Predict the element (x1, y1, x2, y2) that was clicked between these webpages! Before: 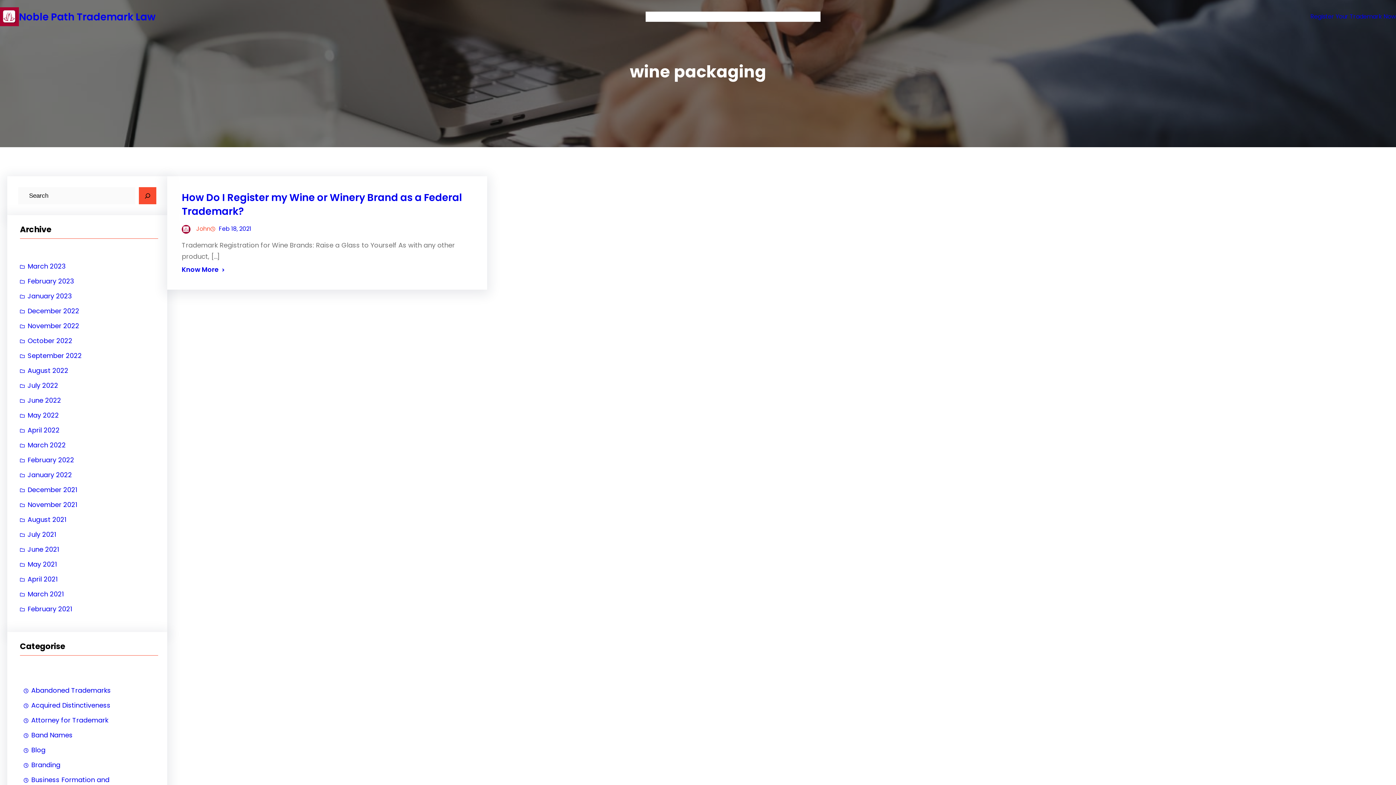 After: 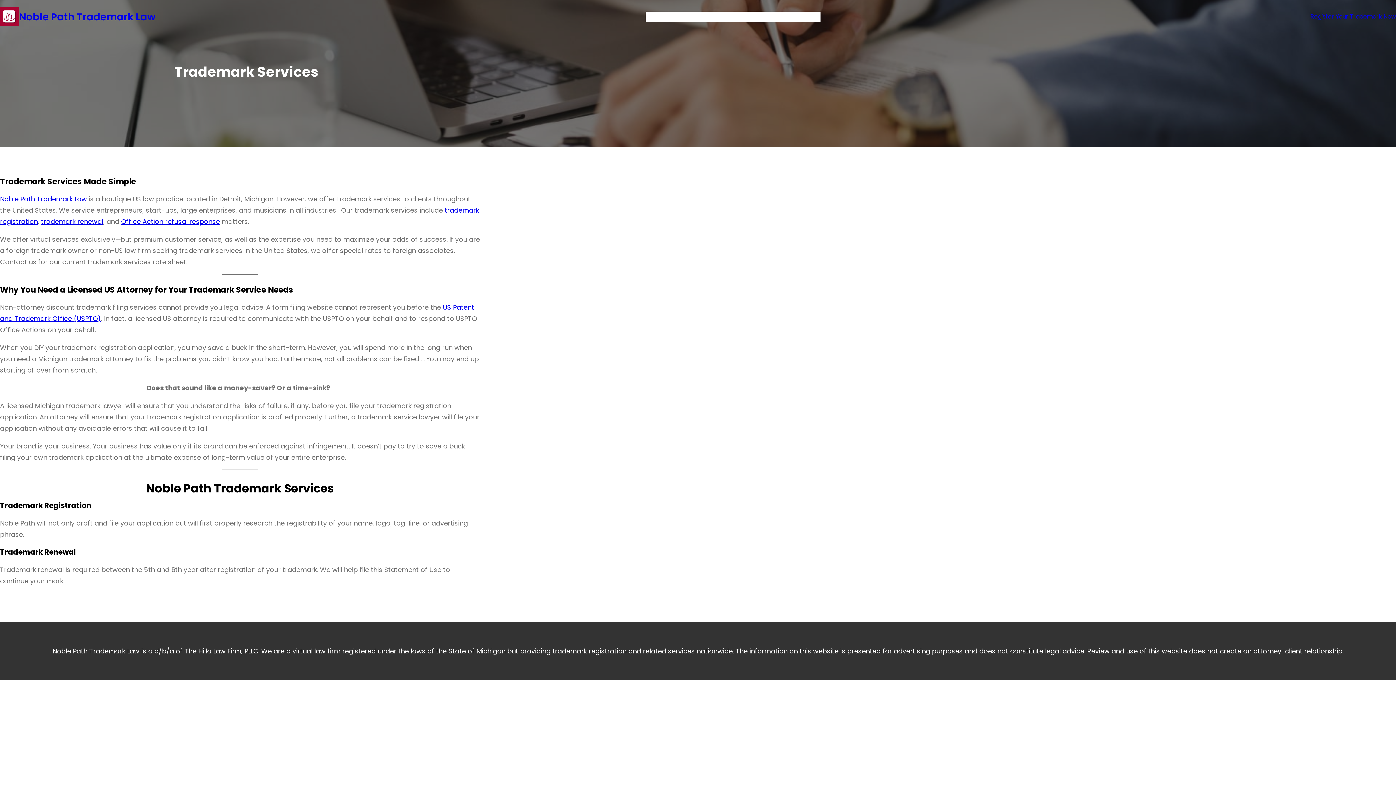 Action: bbox: (677, 11, 738, 21) label: Trademark Services